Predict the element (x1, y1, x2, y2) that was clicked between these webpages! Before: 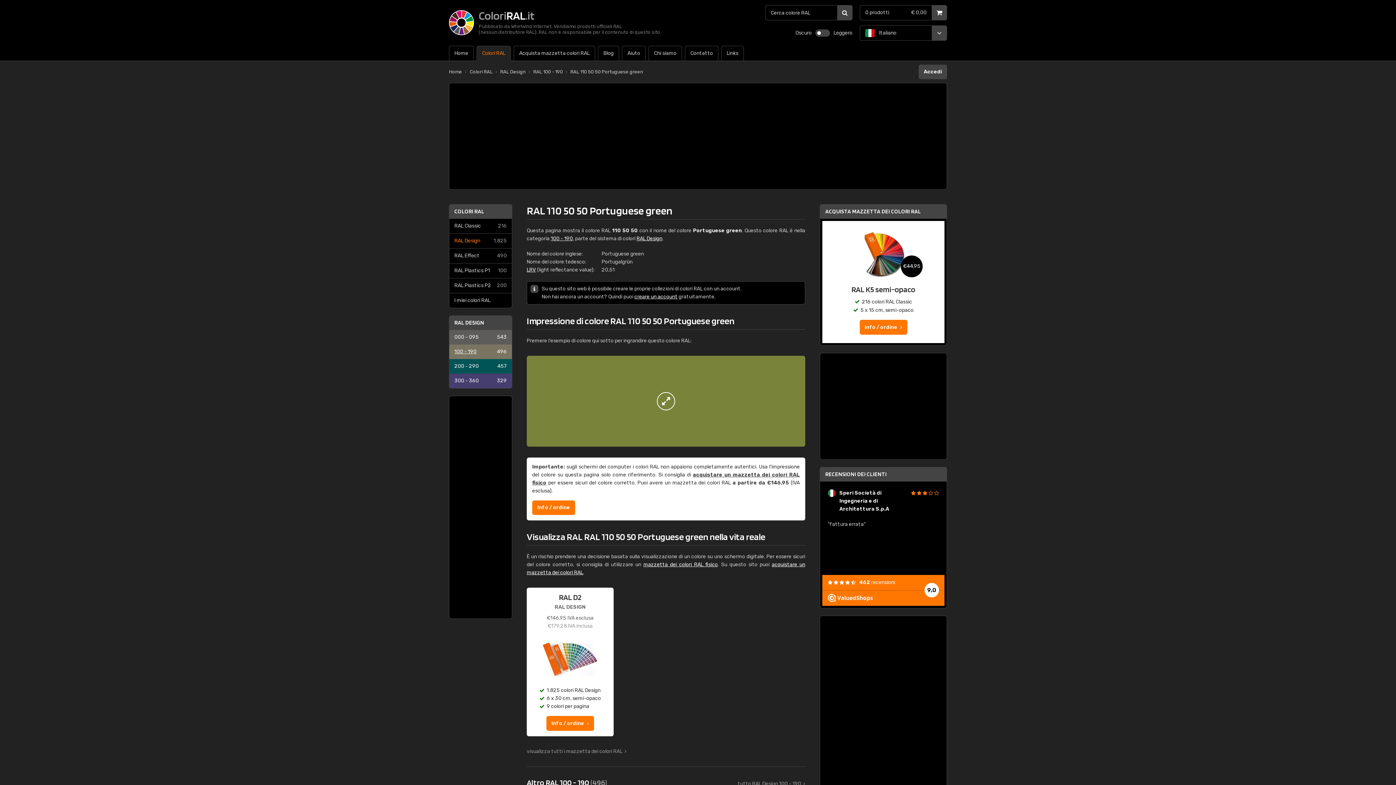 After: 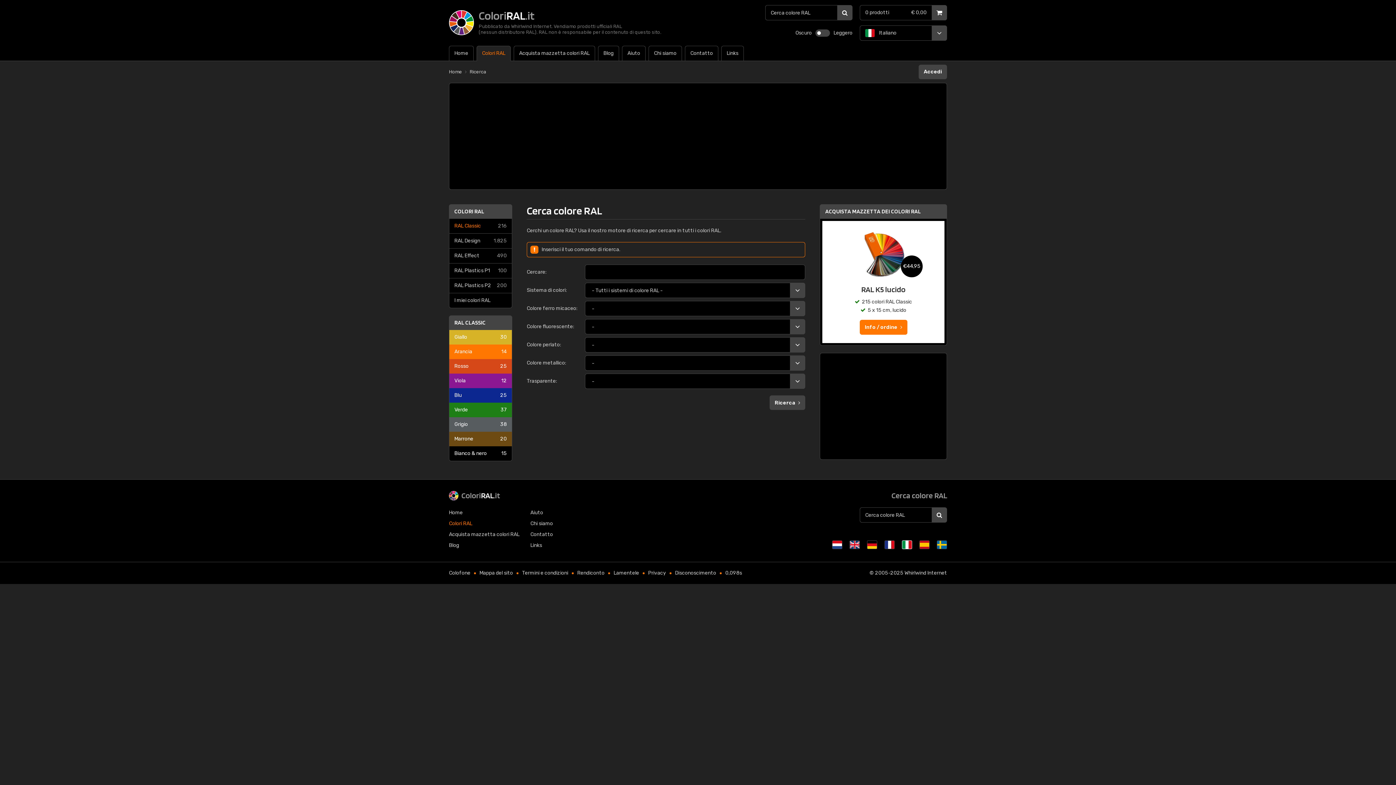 Action: bbox: (837, 5, 852, 20)